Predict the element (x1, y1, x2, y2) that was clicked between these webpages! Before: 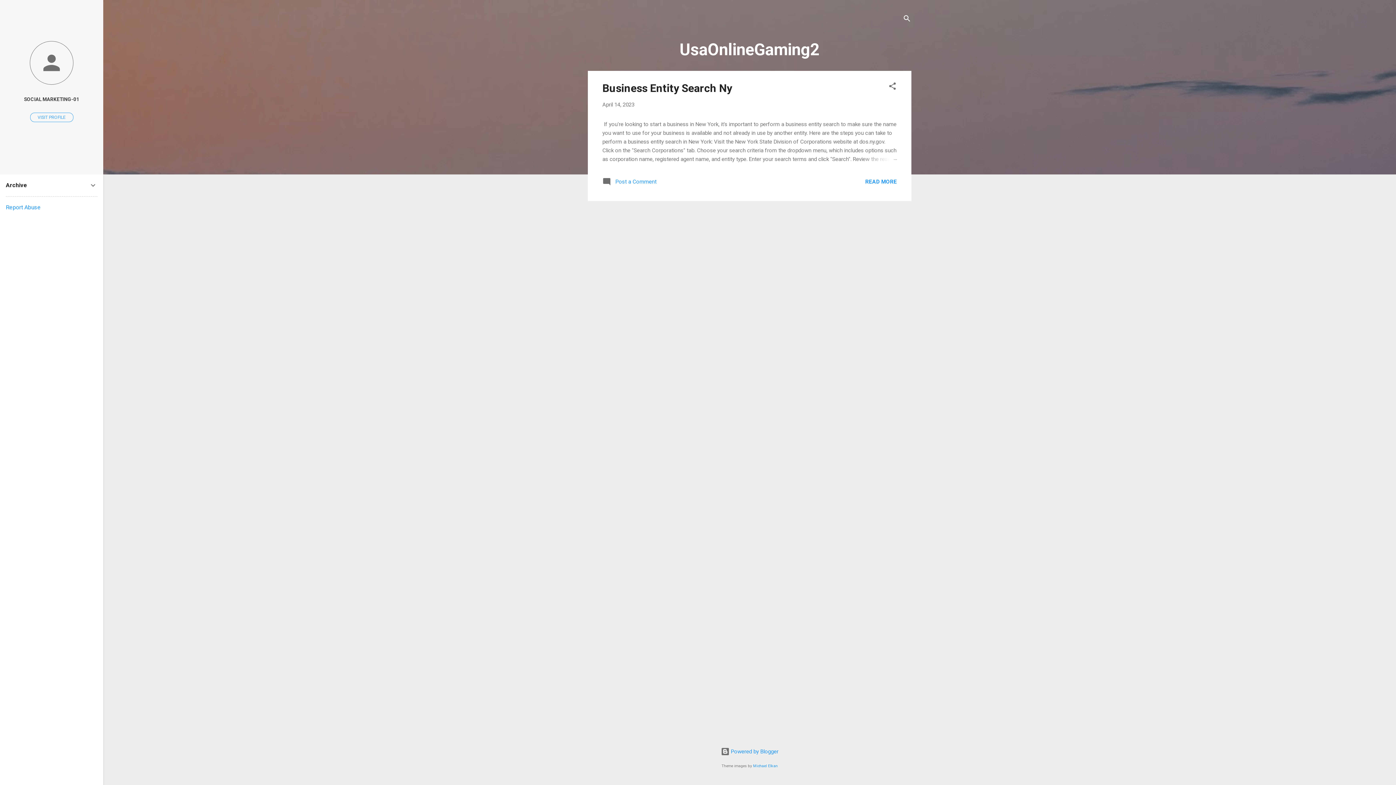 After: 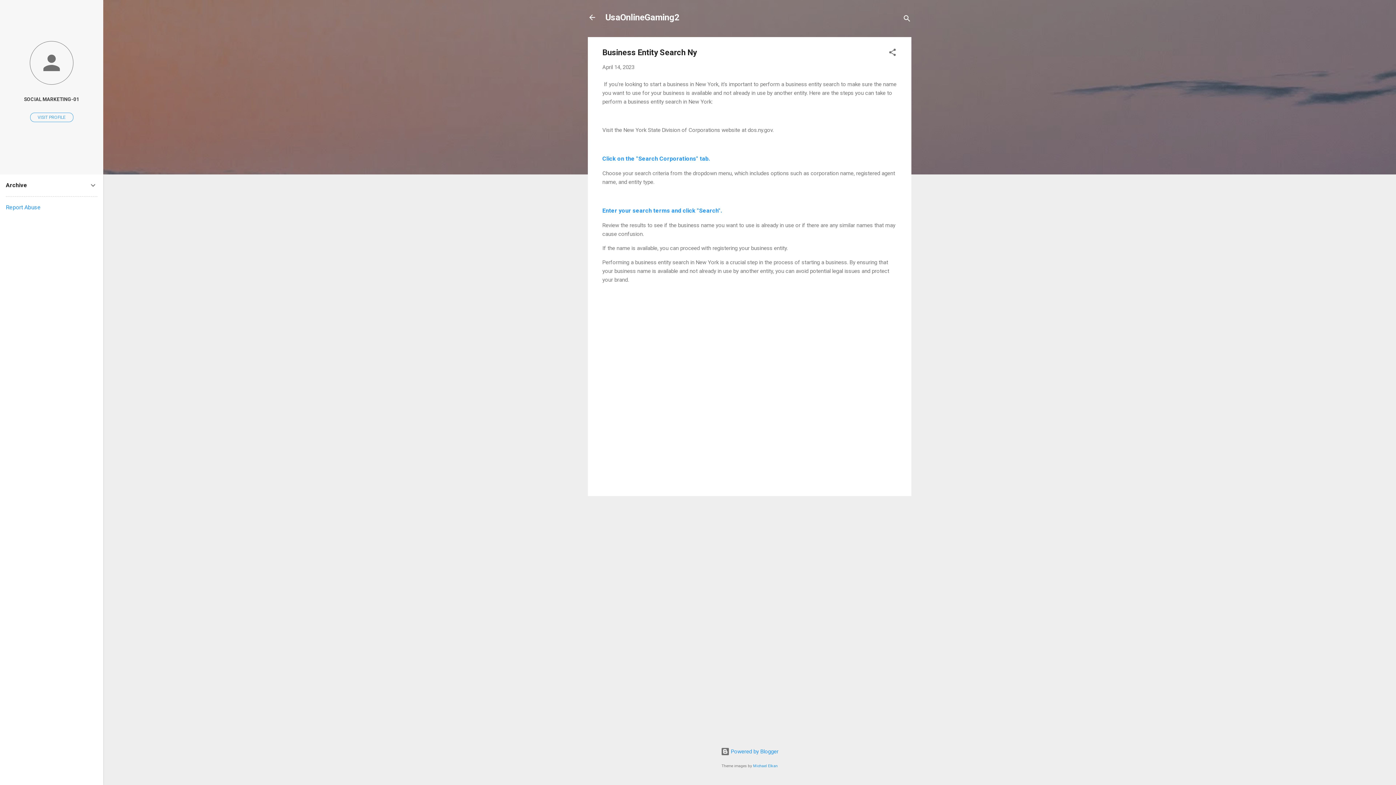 Action: bbox: (865, 178, 897, 184) label: READ MORE